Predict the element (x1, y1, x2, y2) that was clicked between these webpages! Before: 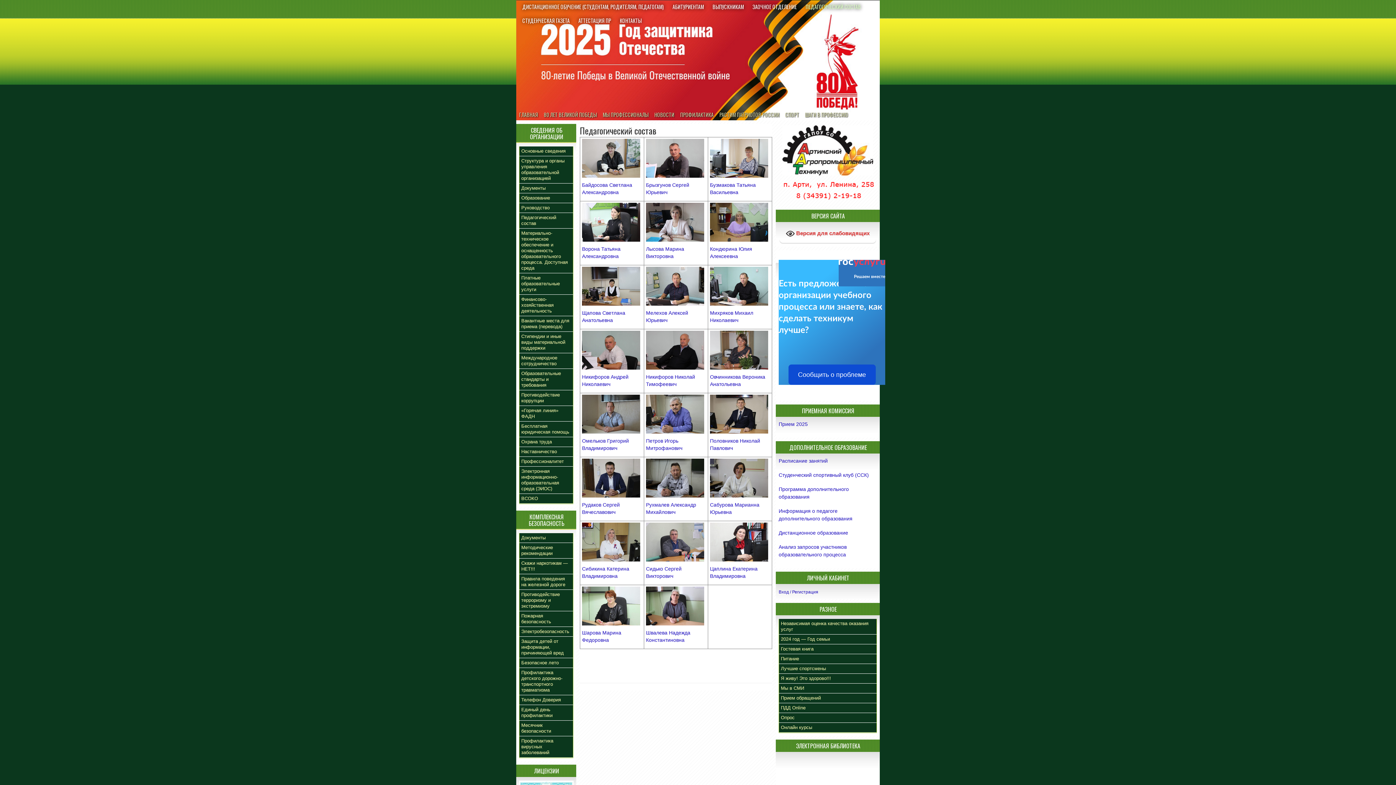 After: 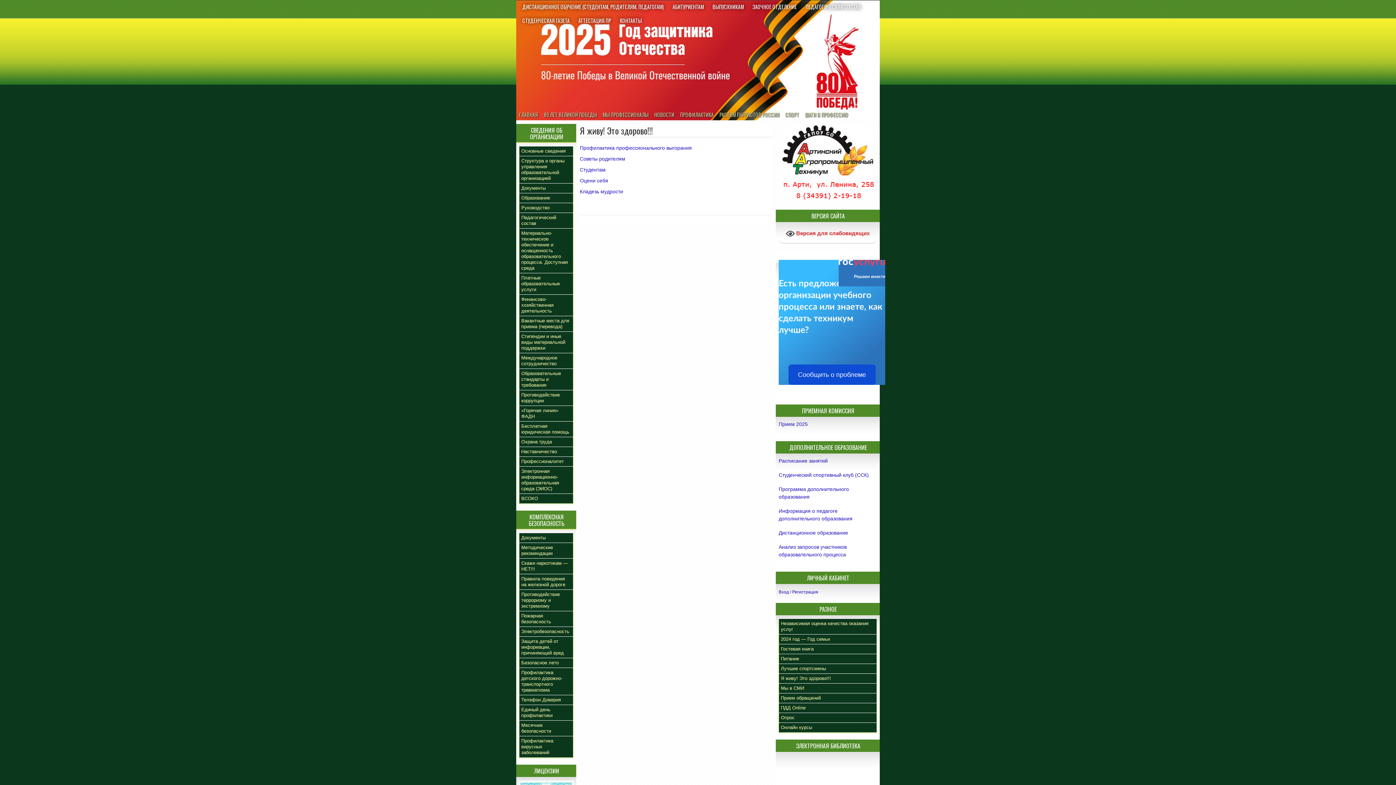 Action: label: Я живу! Это здорово!!! bbox: (778, 674, 877, 684)